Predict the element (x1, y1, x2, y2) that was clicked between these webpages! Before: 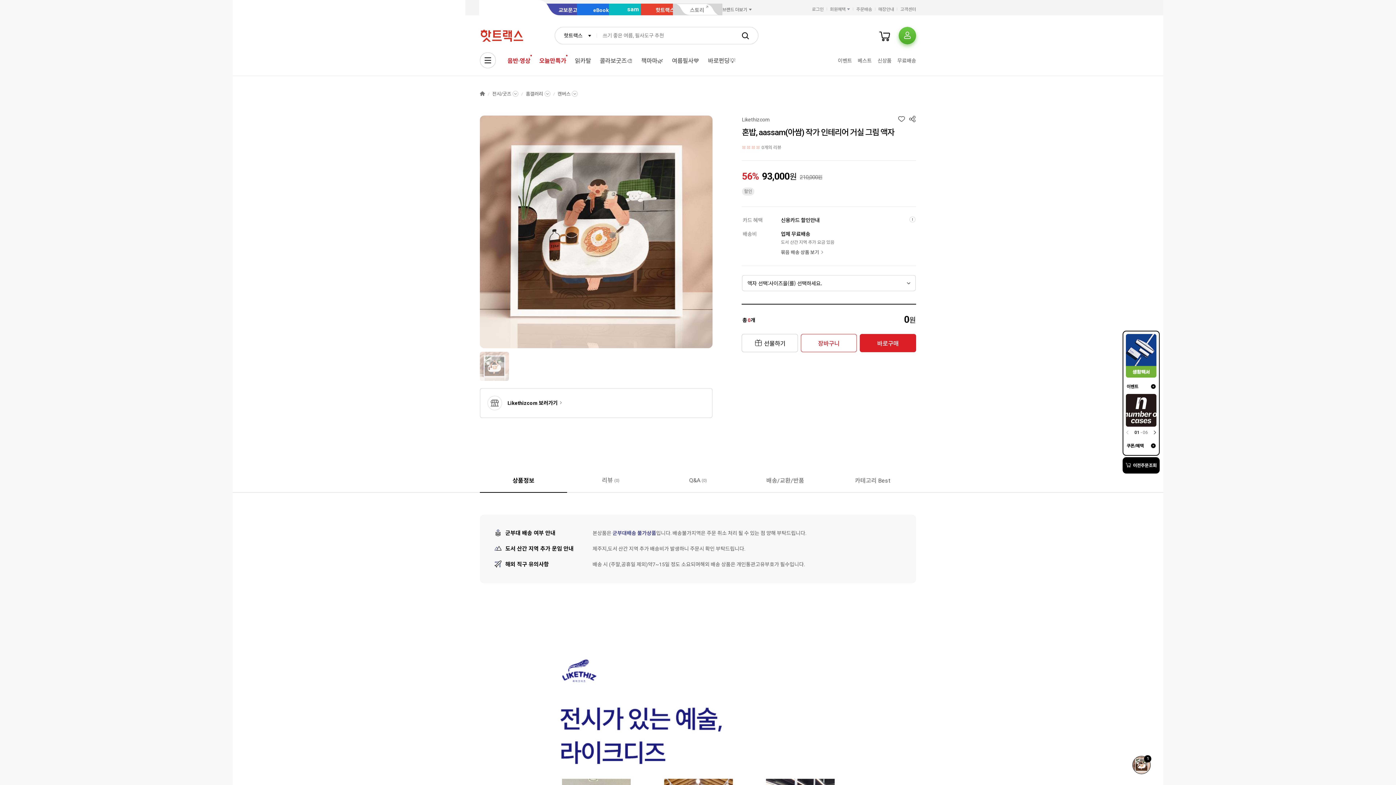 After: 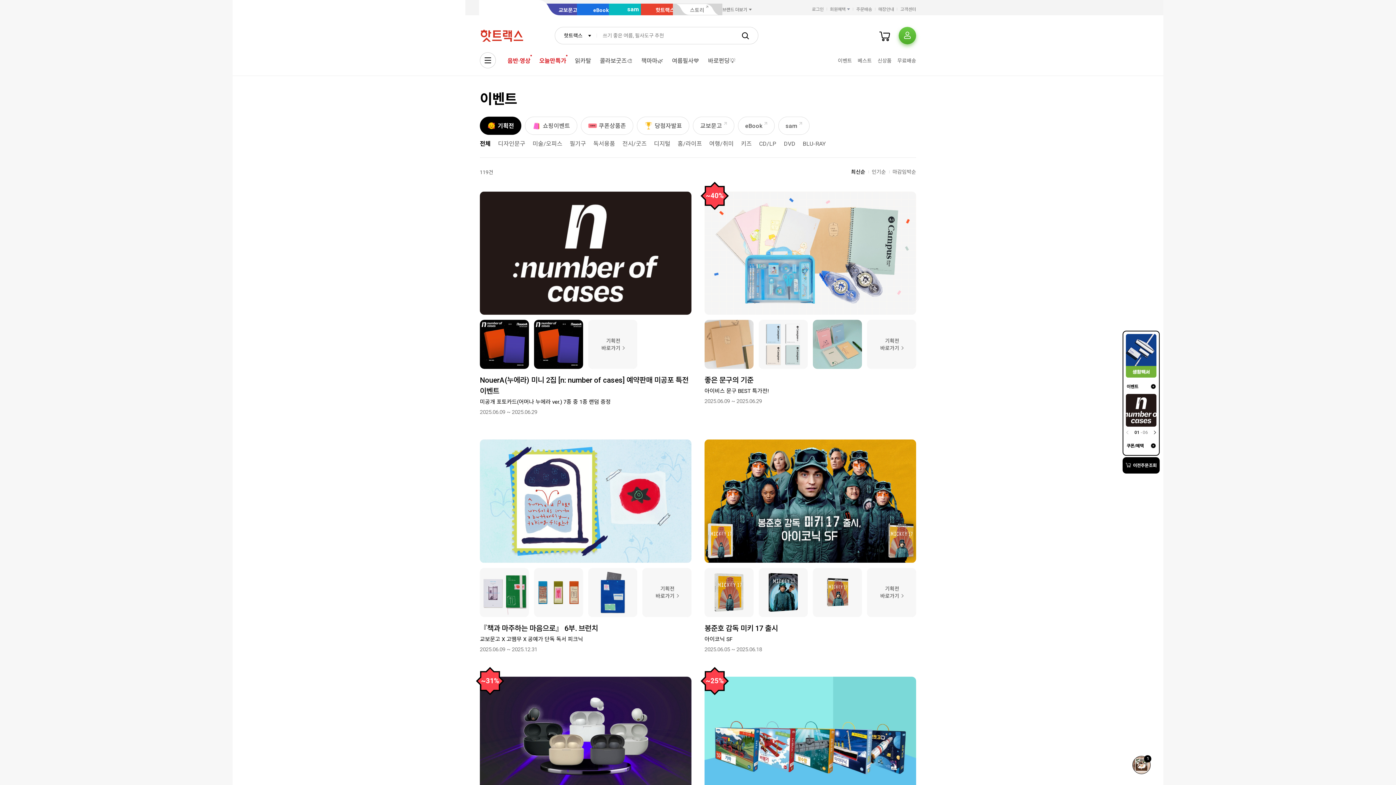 Action: label: 이벤트 bbox: (836, 55, 853, 66)